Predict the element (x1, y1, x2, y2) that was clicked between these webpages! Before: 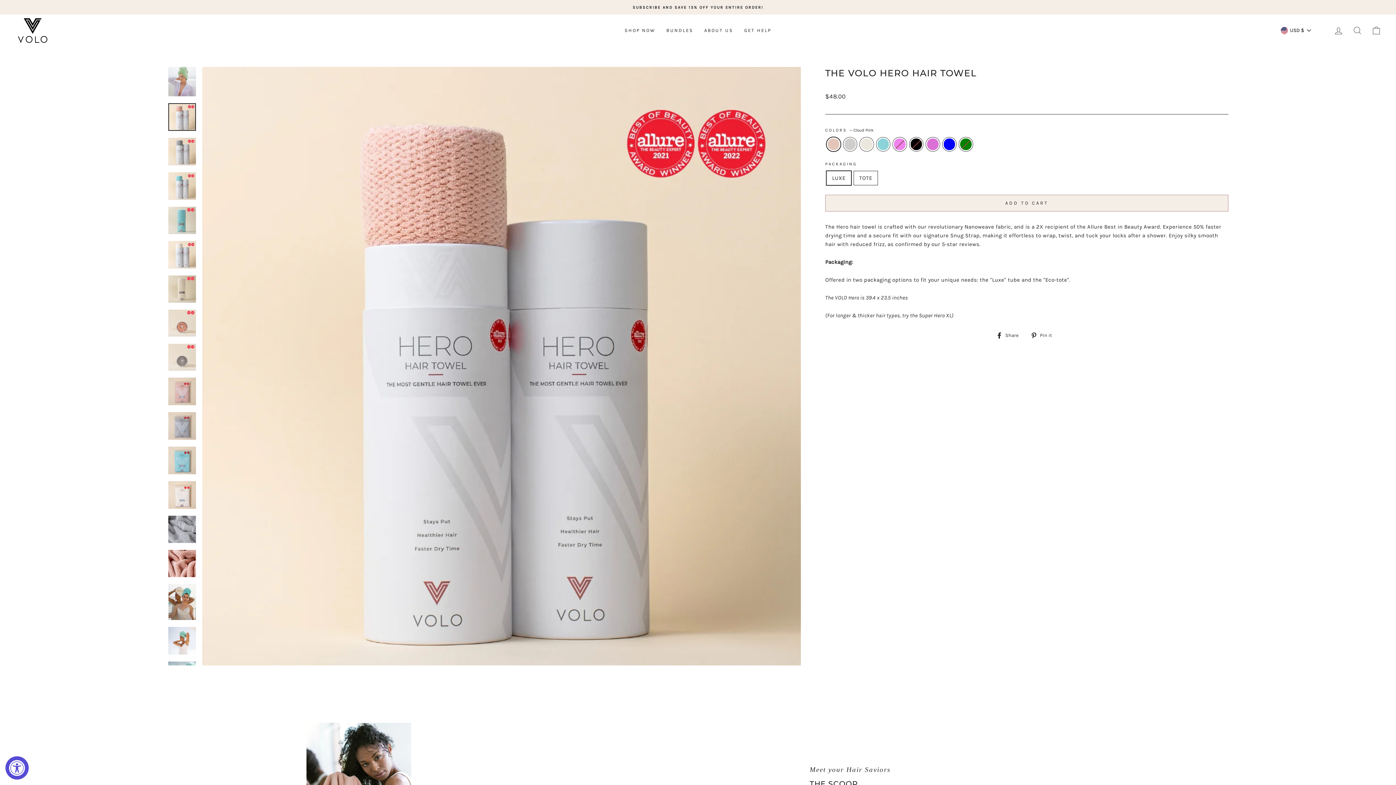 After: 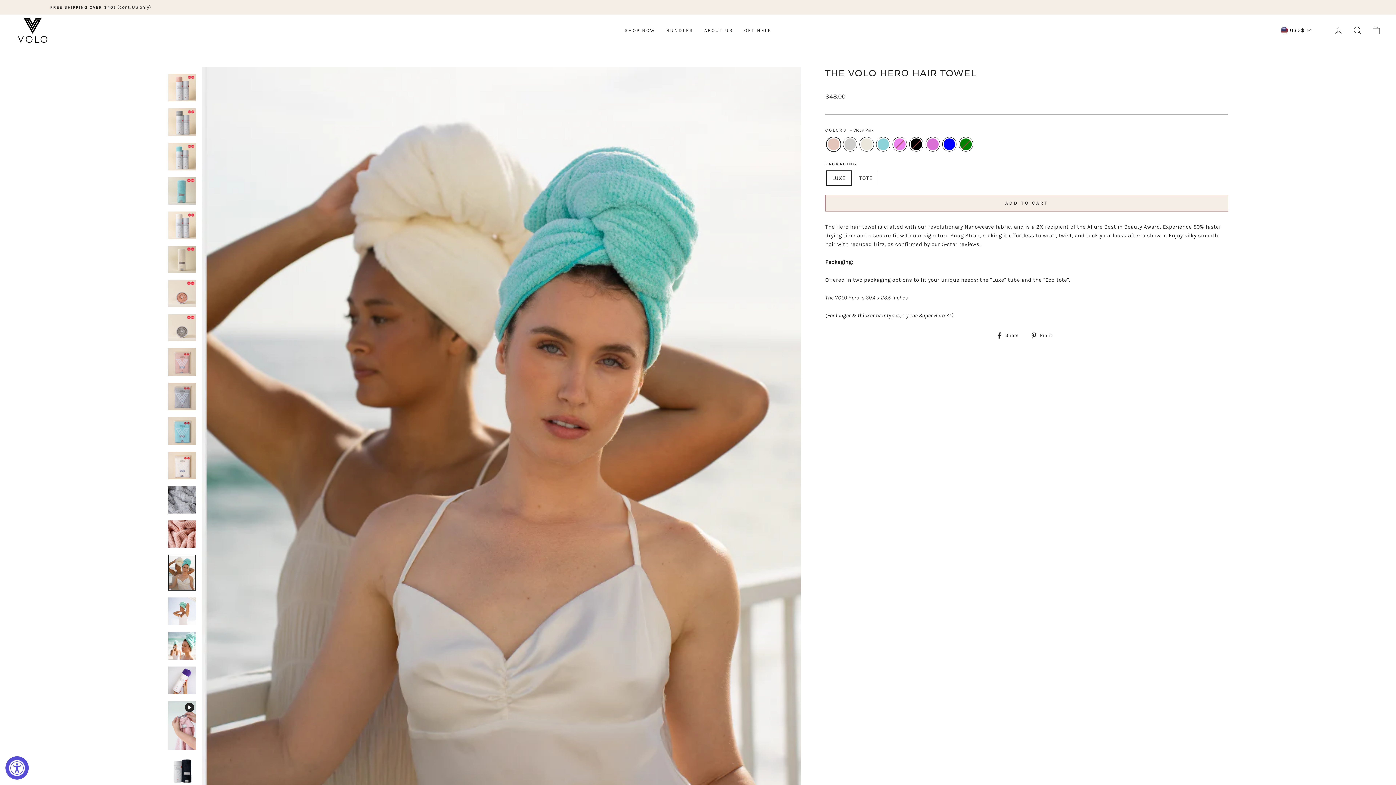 Action: bbox: (168, 584, 195, 620)